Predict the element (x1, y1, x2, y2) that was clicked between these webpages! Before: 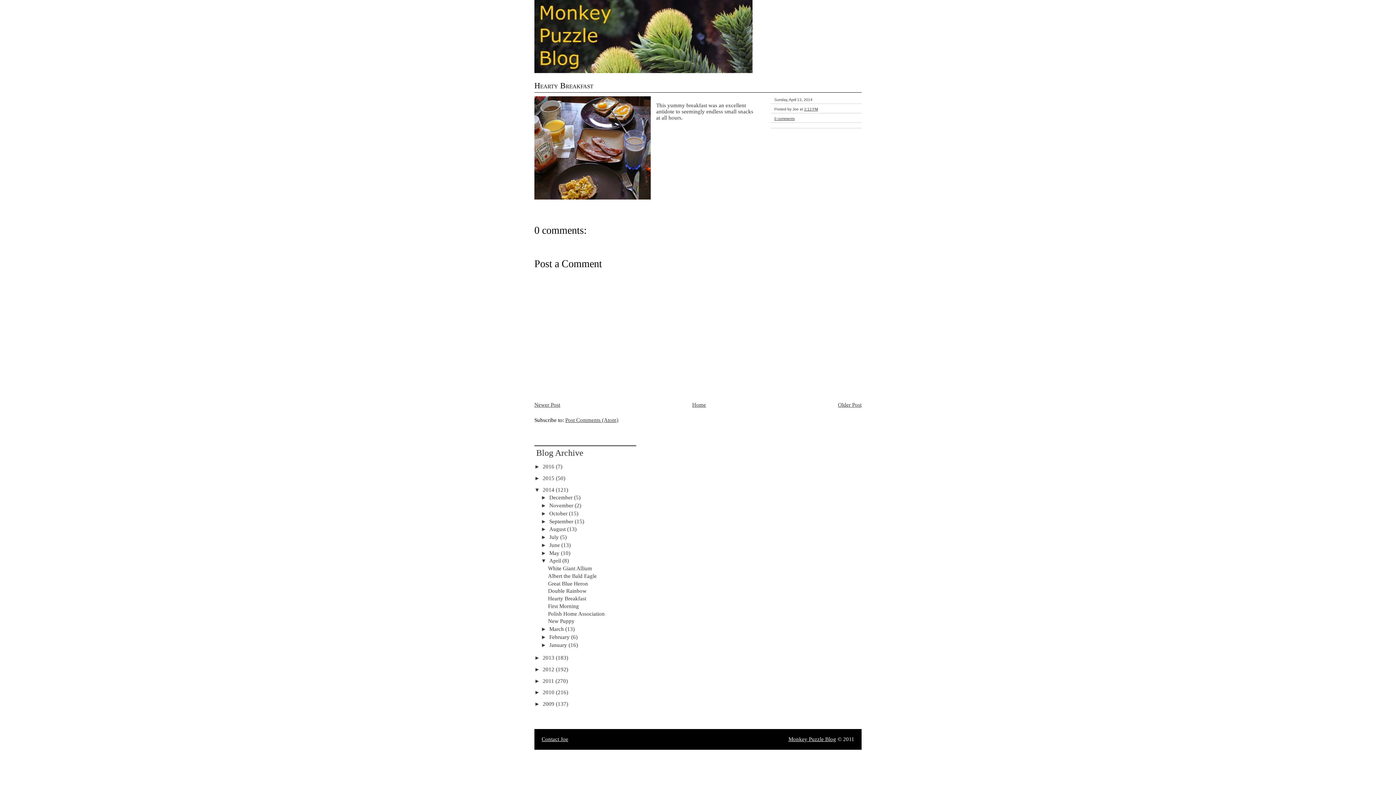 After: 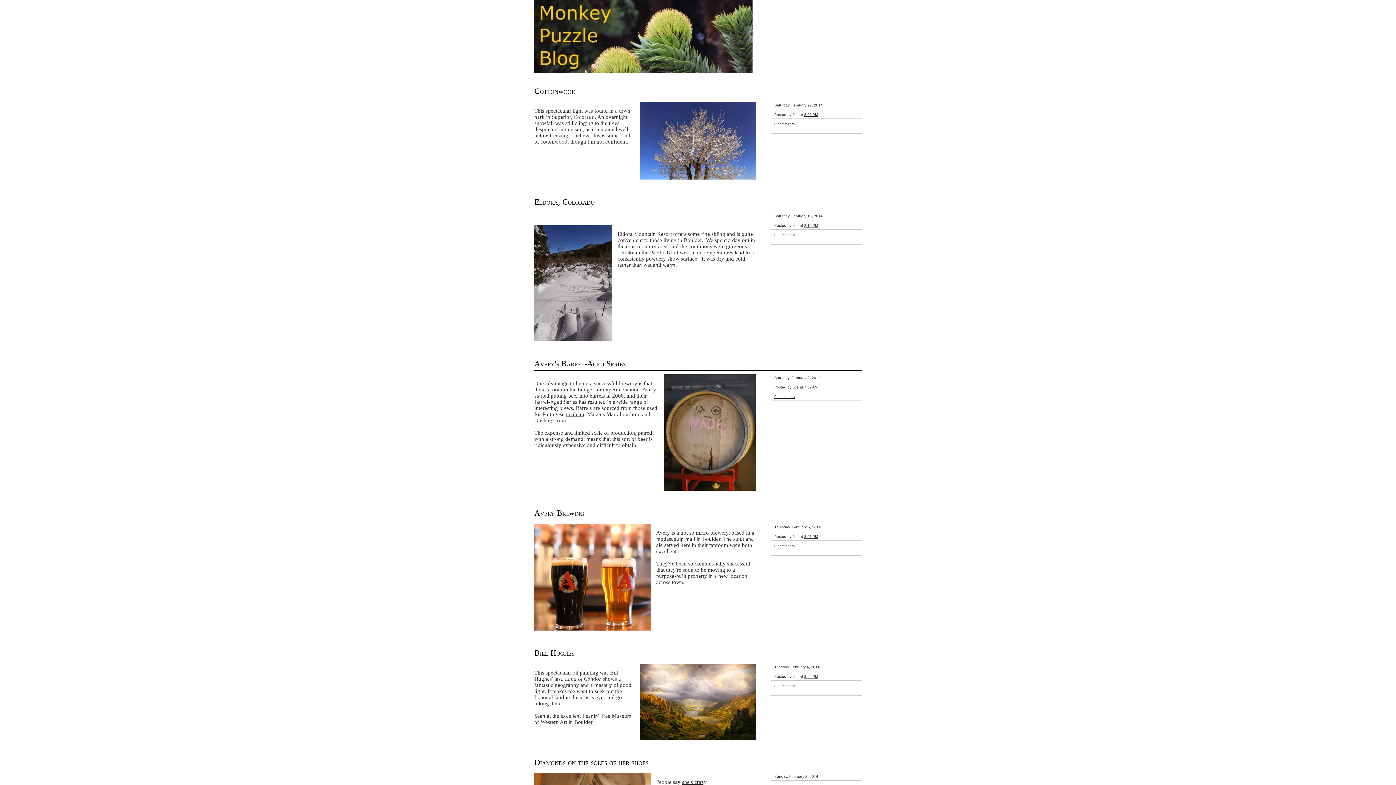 Action: label: February  bbox: (549, 634, 571, 640)